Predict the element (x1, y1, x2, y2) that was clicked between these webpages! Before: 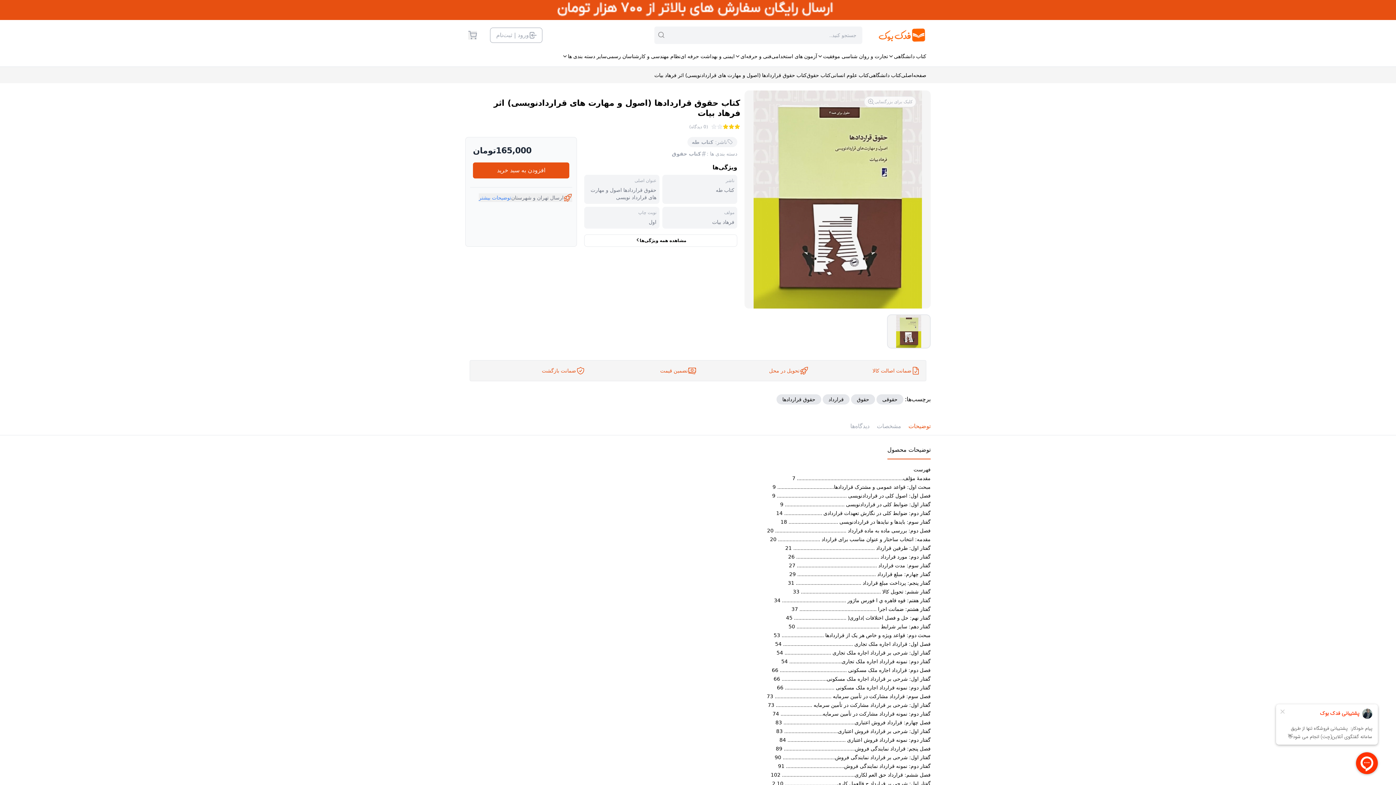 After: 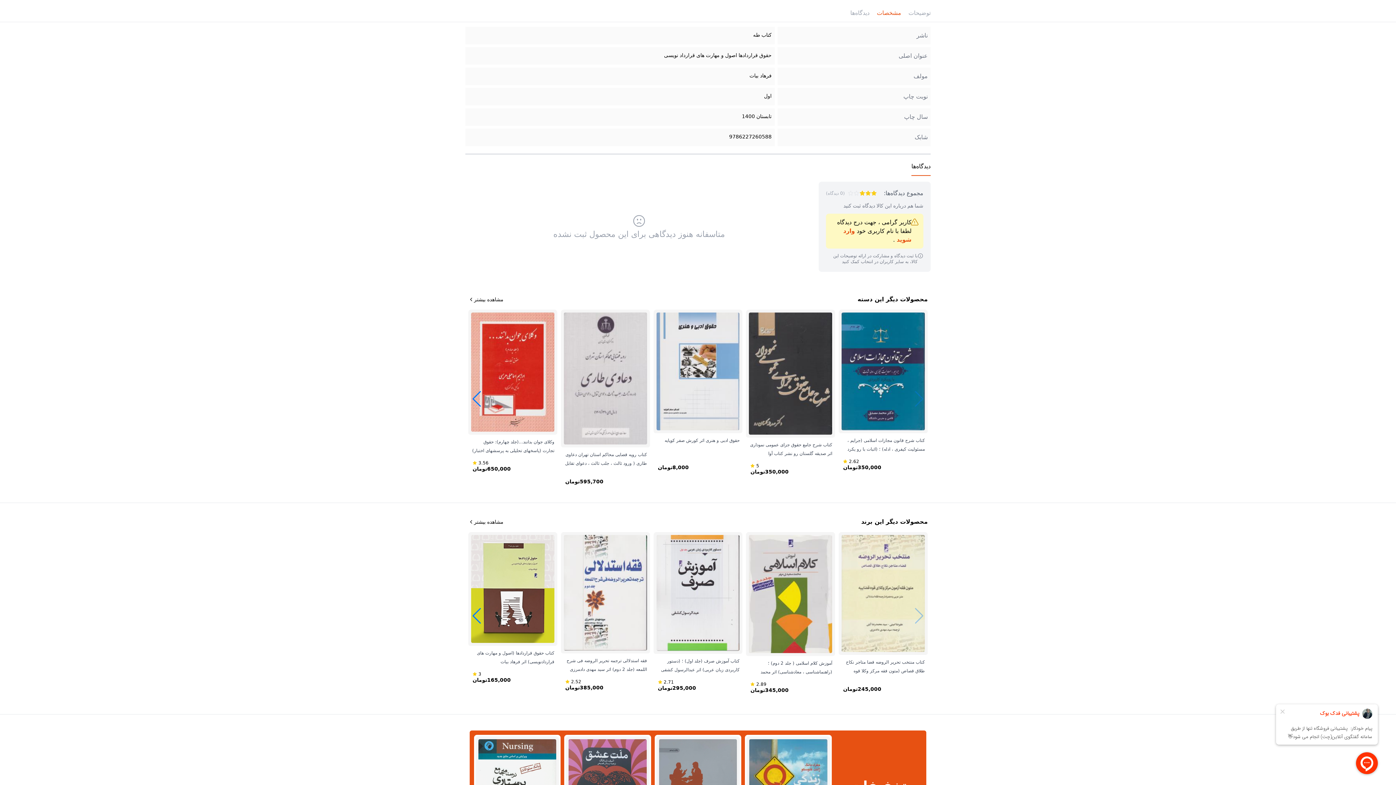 Action: bbox: (584, 234, 737, 246) label: مشاهده همه ویژگی‌ها